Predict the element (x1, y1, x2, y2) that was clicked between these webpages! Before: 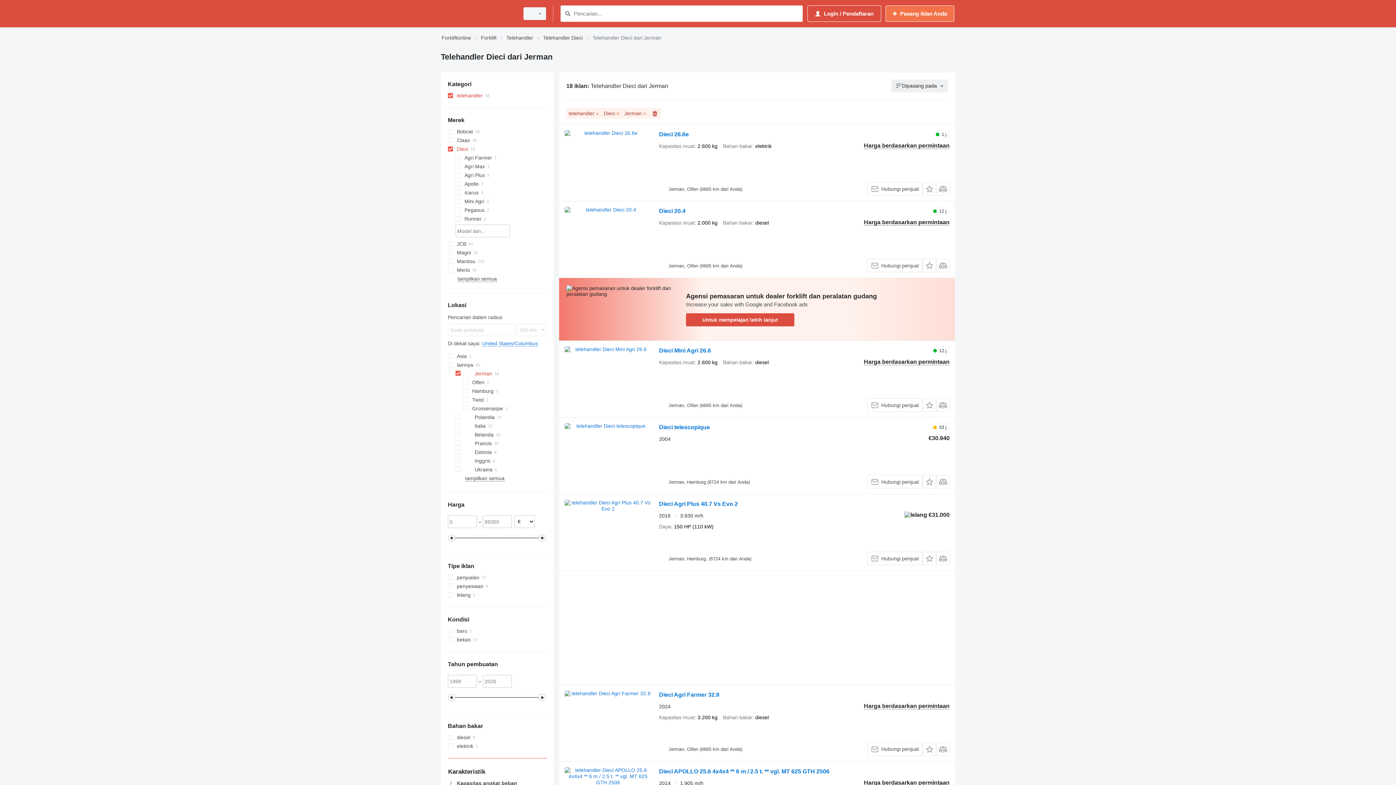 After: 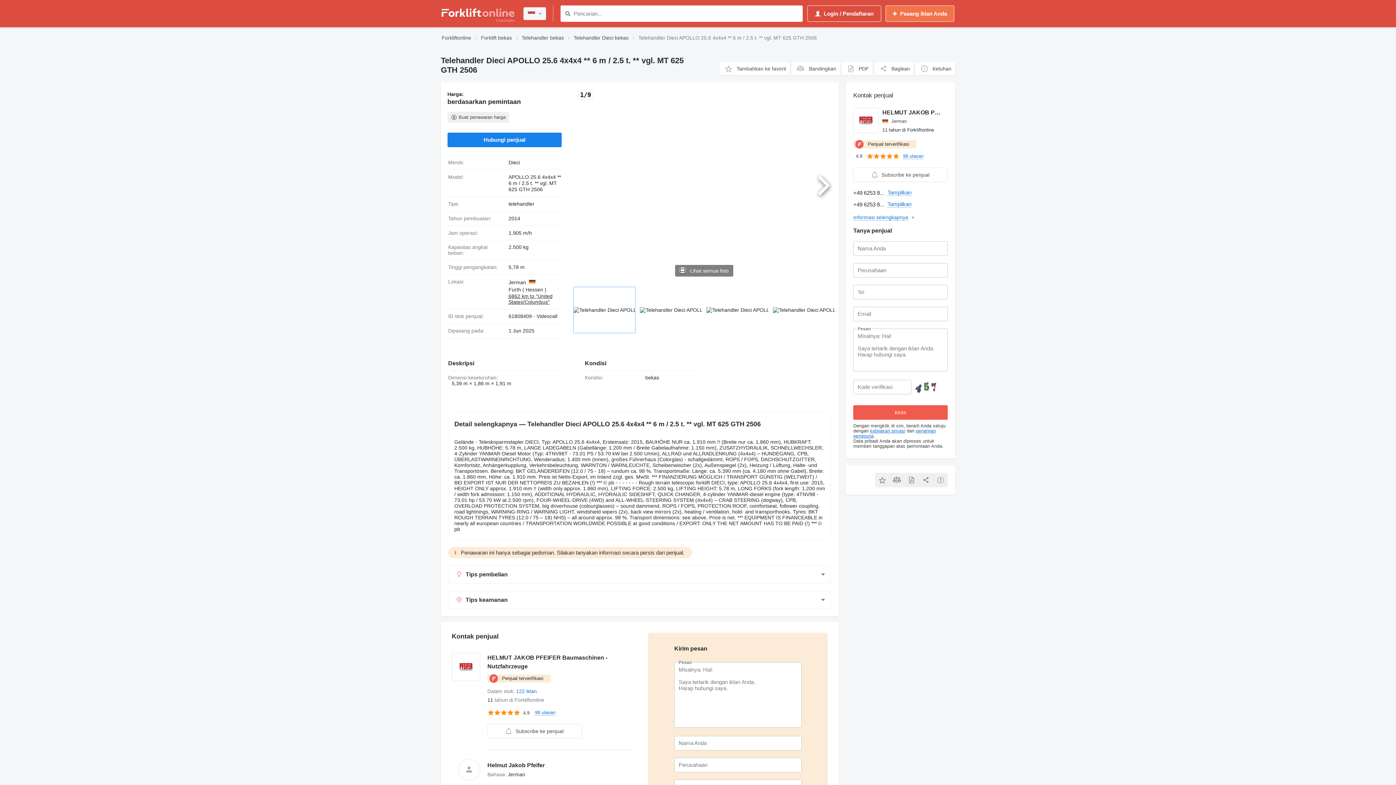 Action: label: Dieci APOLLO 25.6 4x4x4 ** 6 m / 2.5 t. ** vgl. MT 625 GTH 2506 bbox: (659, 768, 829, 777)